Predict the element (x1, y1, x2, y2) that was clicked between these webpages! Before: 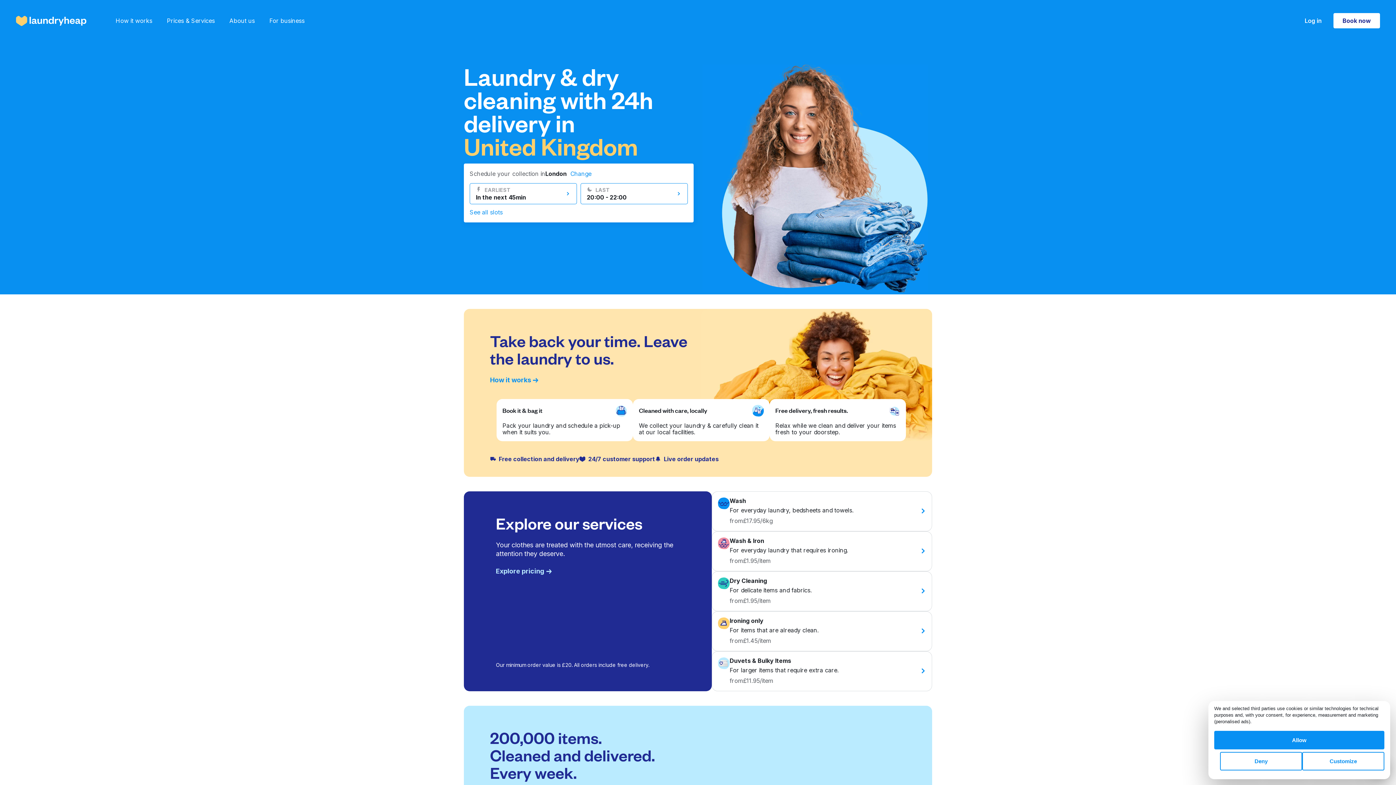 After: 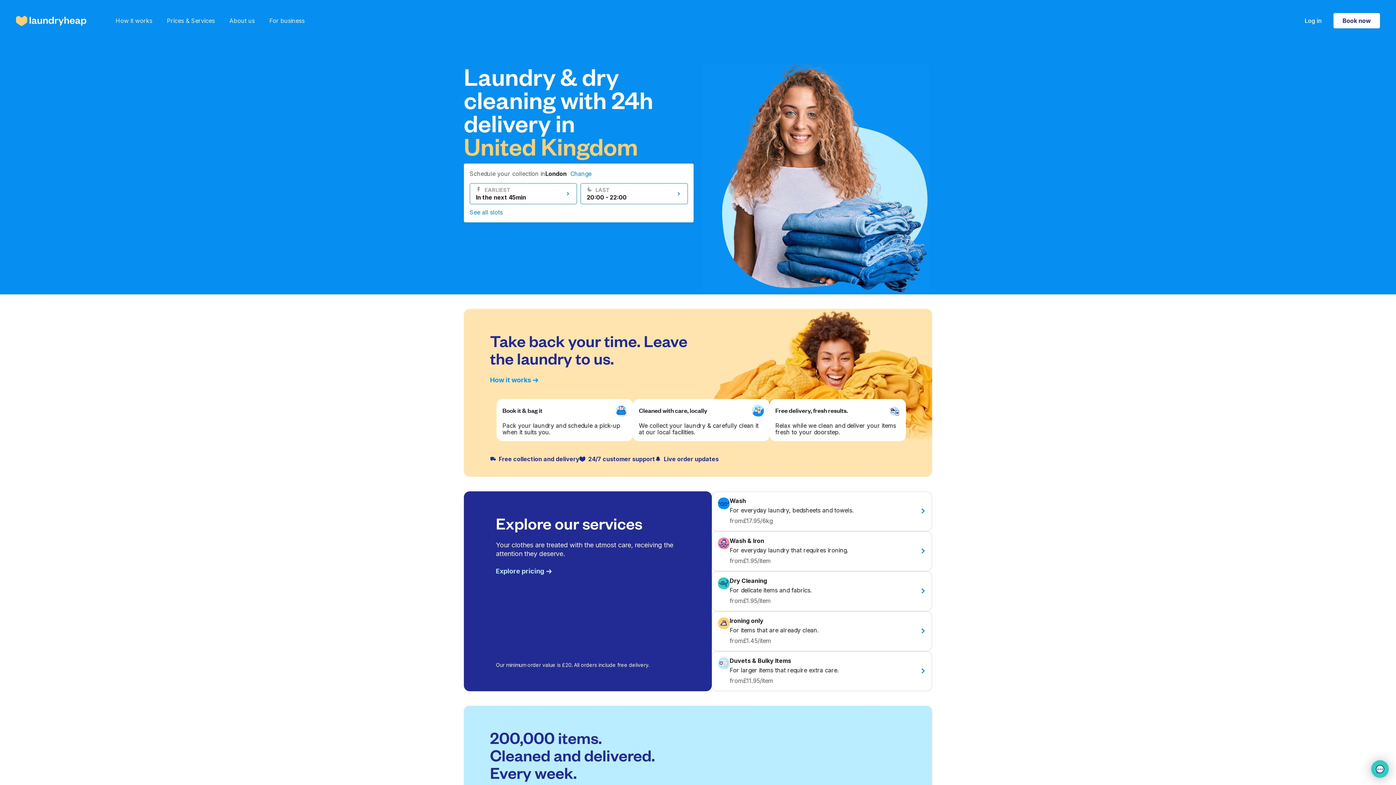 Action: bbox: (1214, 731, 1384, 749) label: Allow